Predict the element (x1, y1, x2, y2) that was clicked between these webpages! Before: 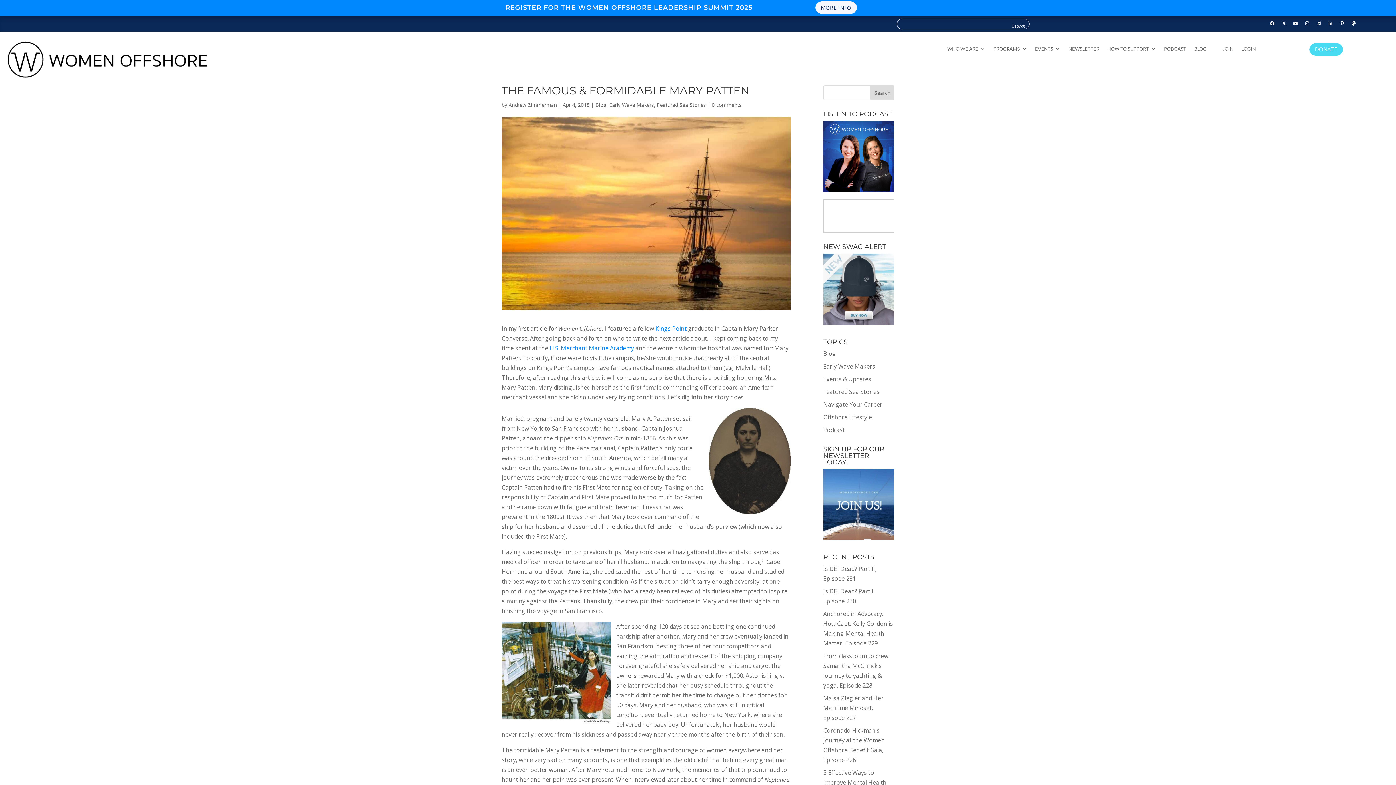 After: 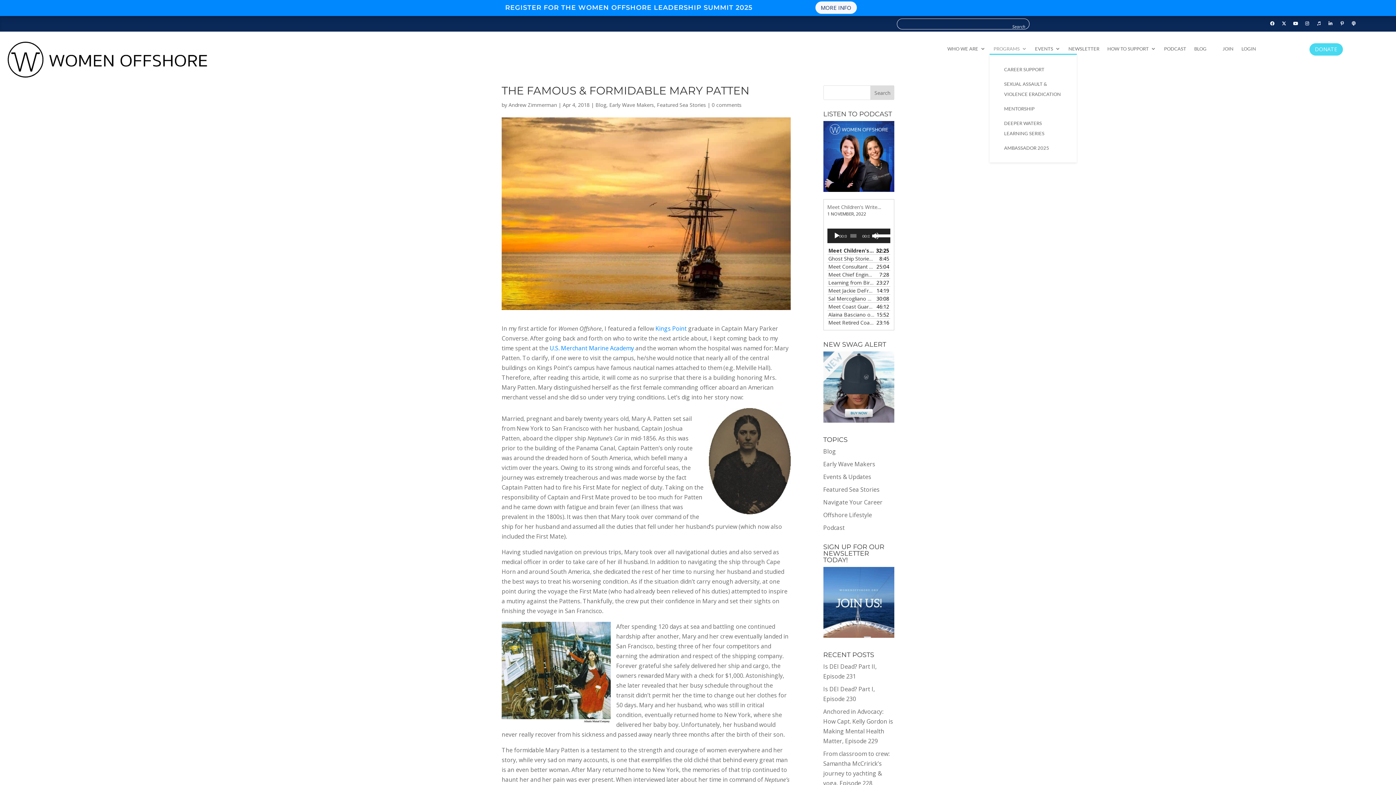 Action: label: PROGRAMS bbox: (993, 46, 1027, 54)